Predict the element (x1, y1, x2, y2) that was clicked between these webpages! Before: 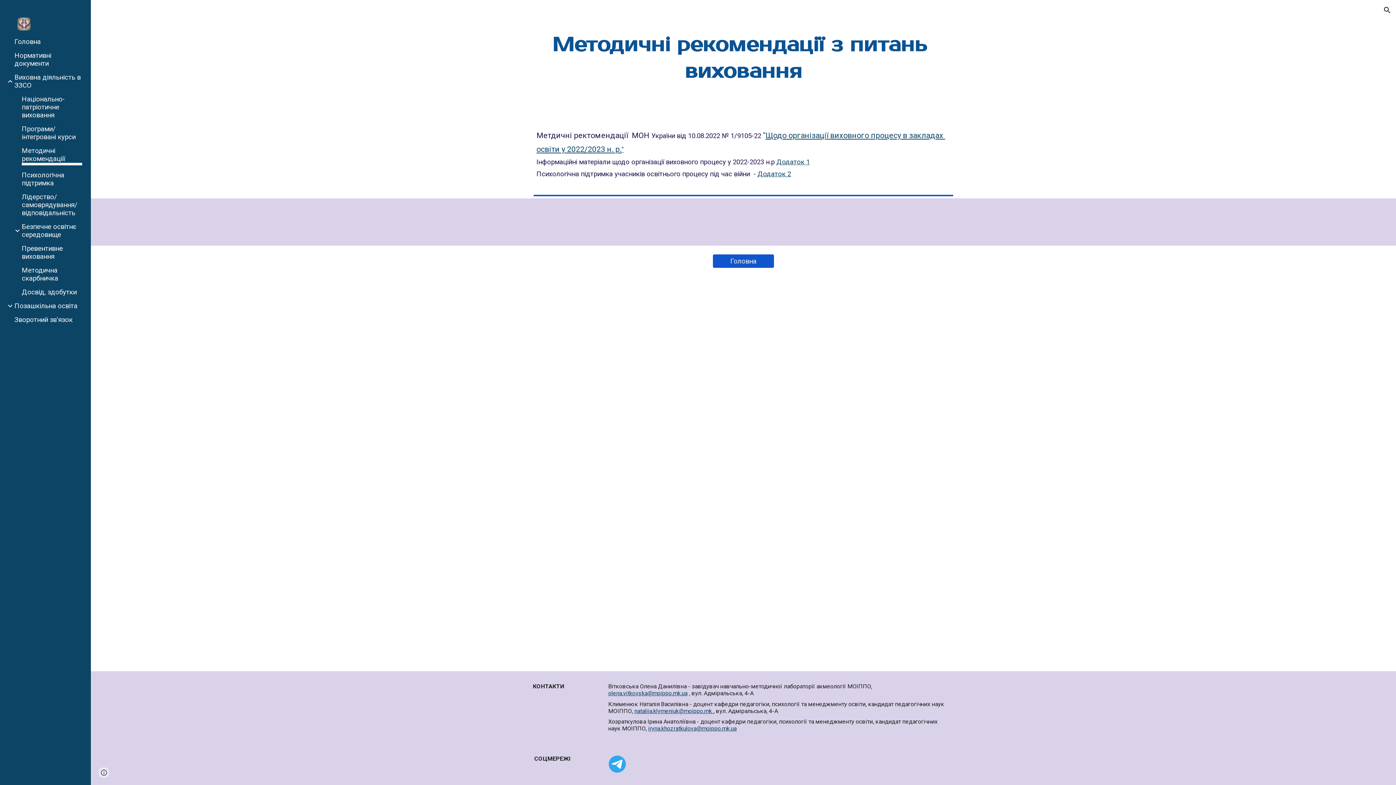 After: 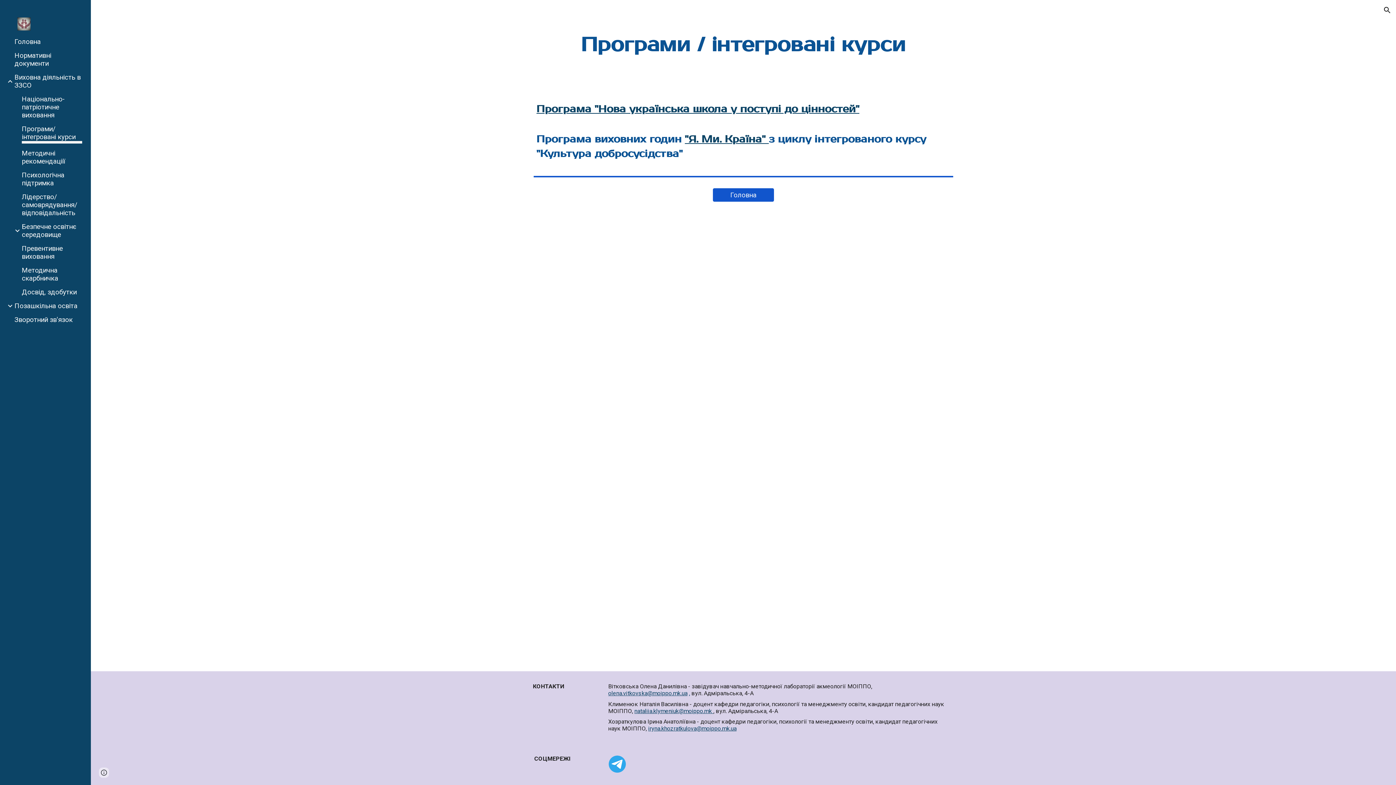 Action: bbox: (20, 125, 86, 141) label: Програми/інтегровані курси